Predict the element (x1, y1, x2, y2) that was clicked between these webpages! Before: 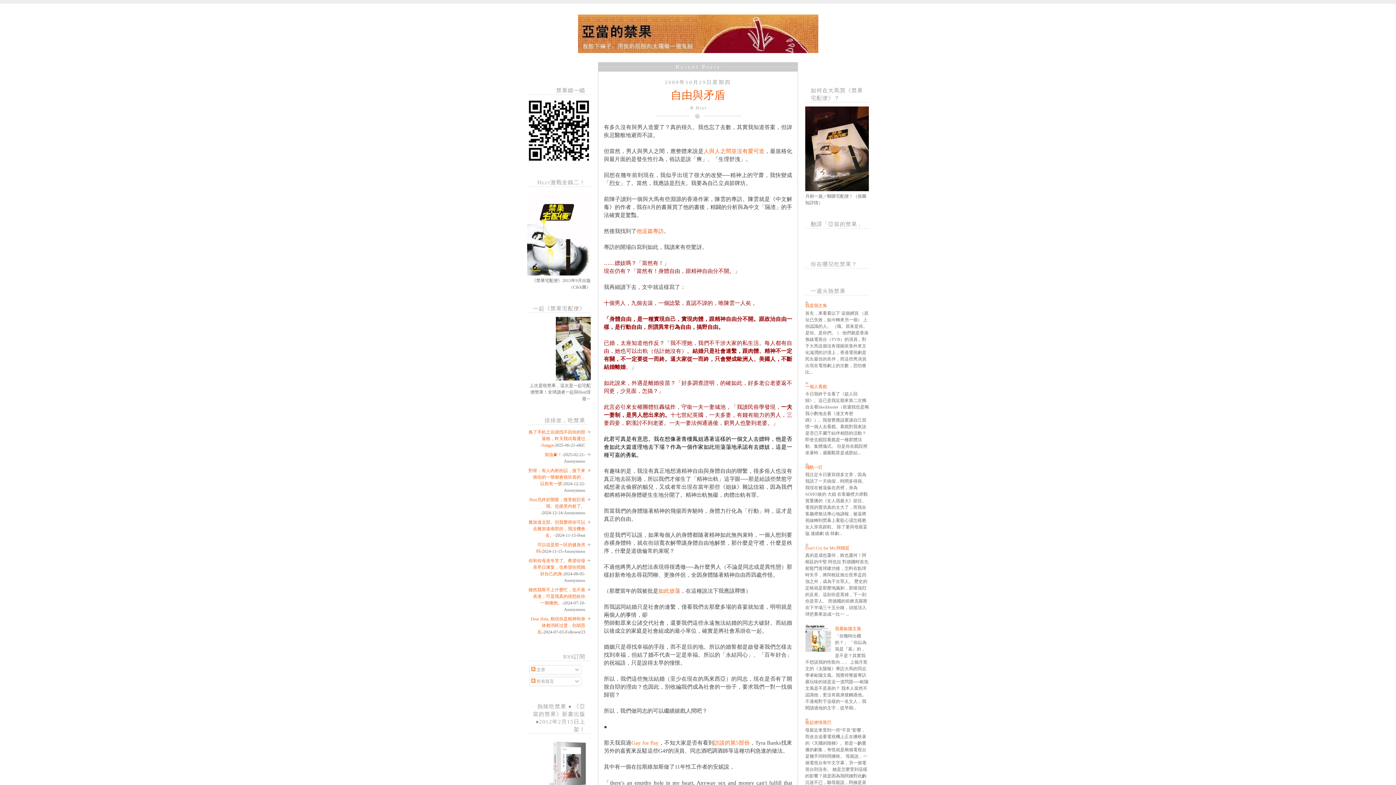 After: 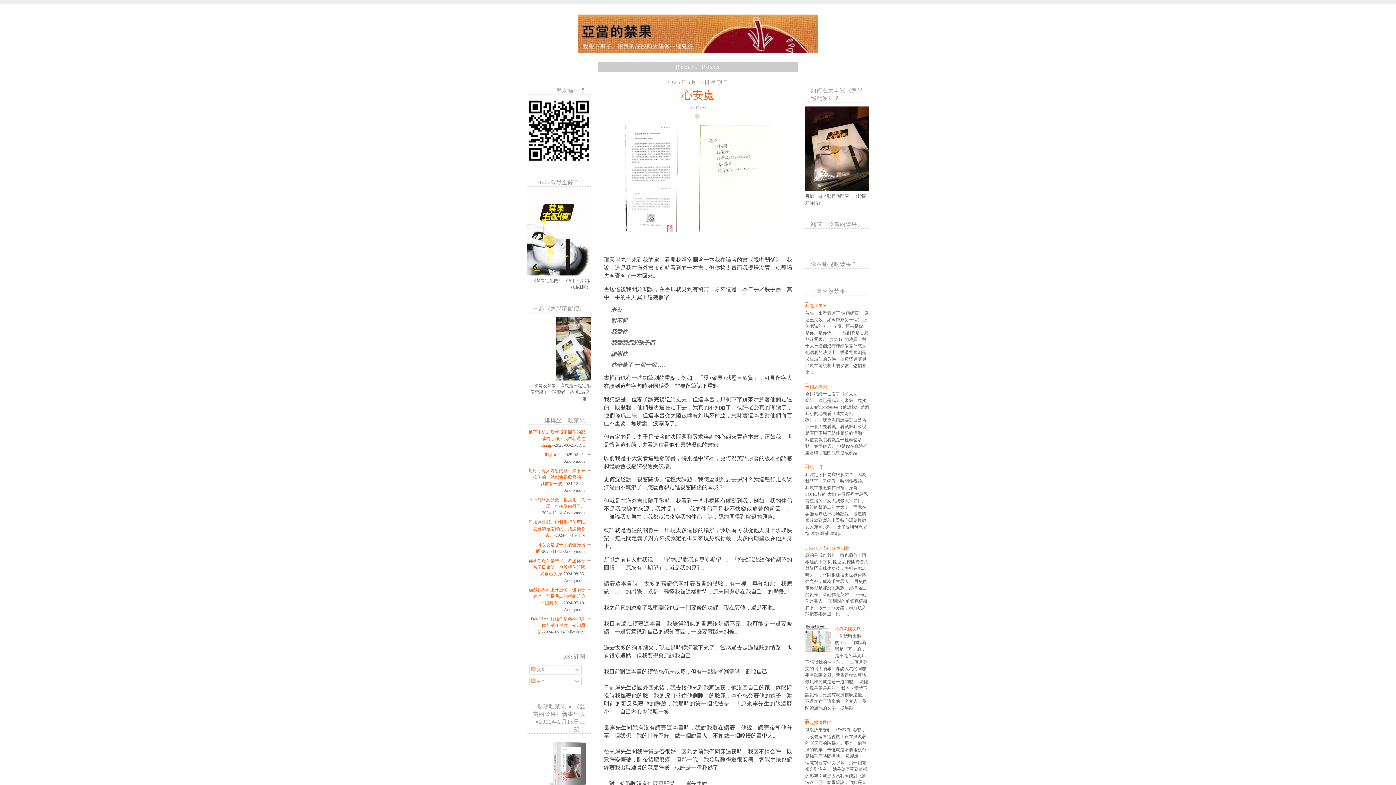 Action: bbox: (528, 429, 585, 448) label: 换了手机之后就找不回你的部落格，昨天我试着通过chatgpt